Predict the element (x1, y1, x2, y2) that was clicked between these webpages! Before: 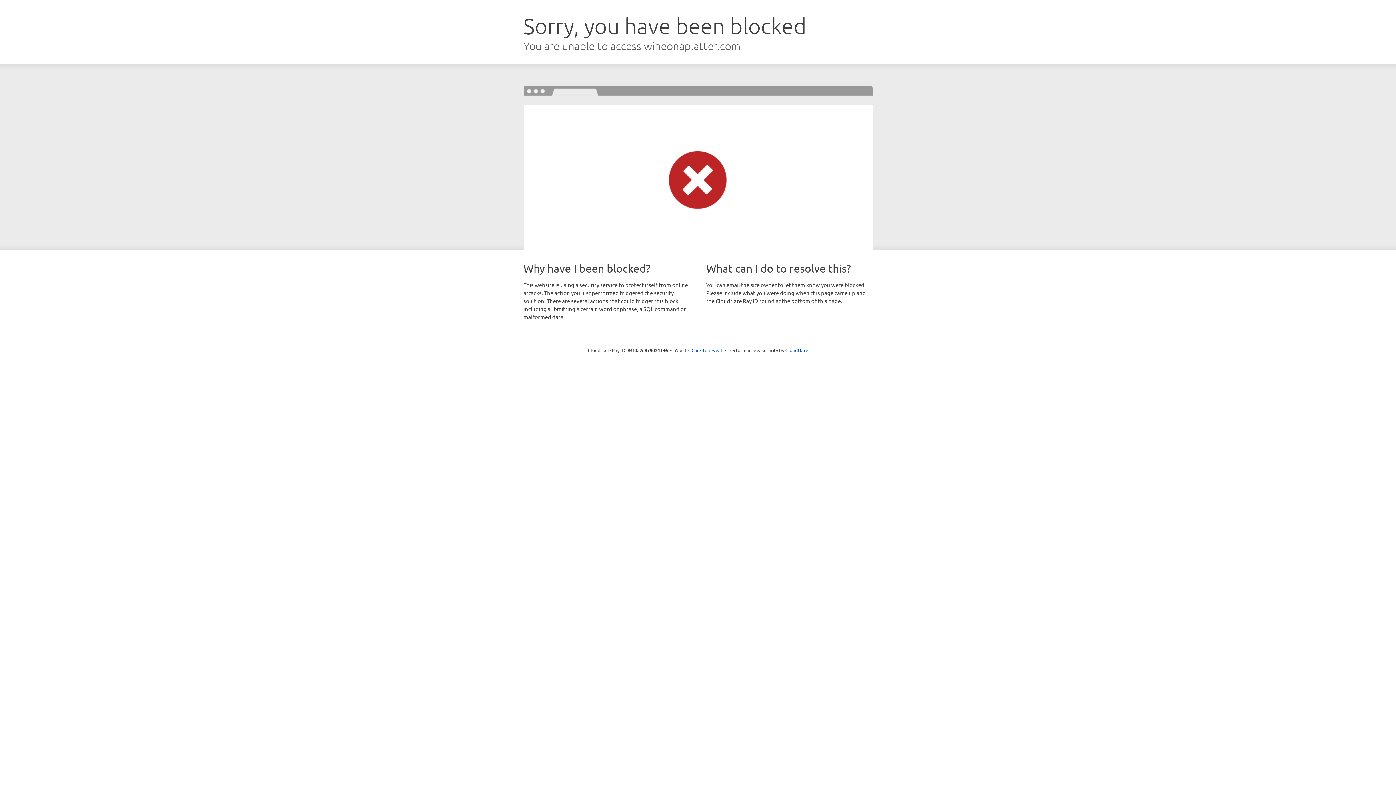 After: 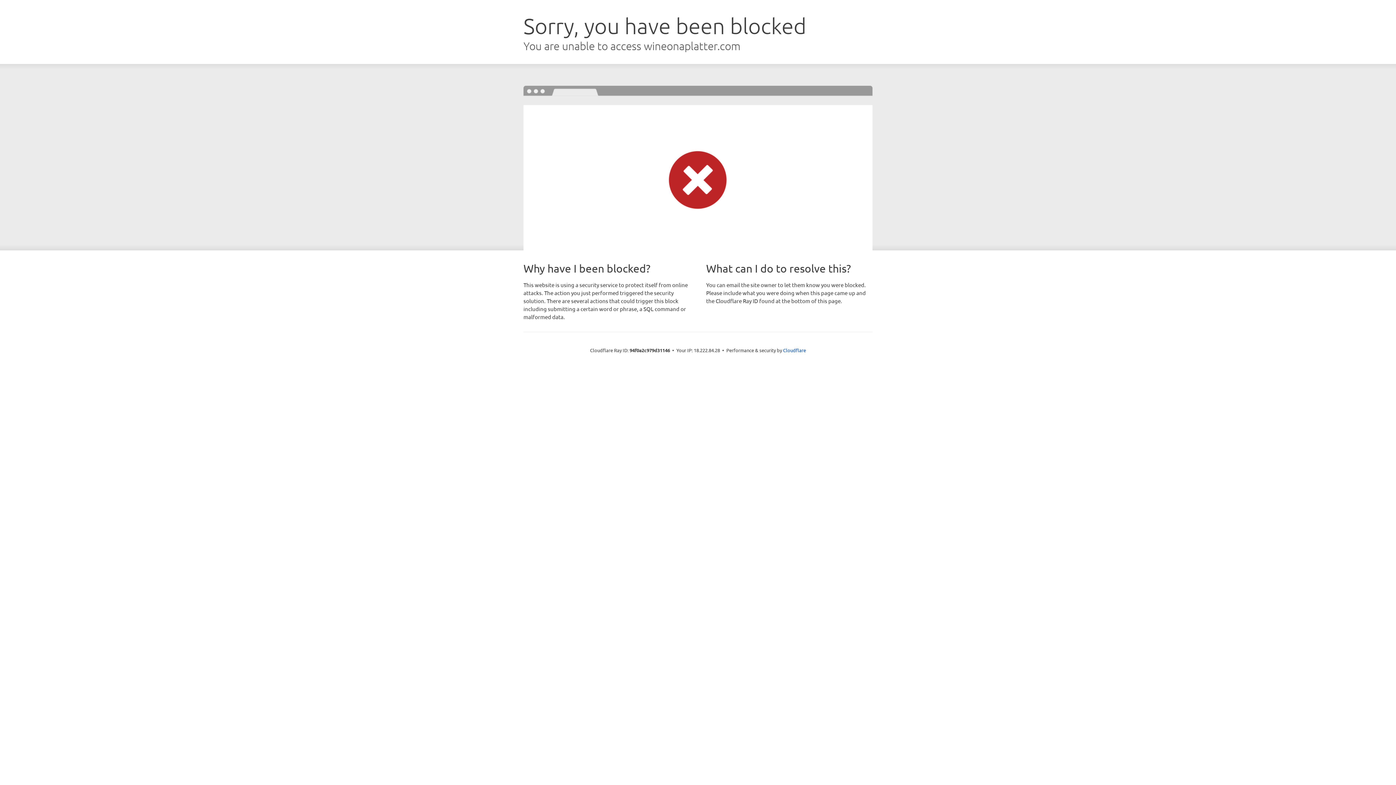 Action: bbox: (691, 346, 722, 353) label: Click to reveal